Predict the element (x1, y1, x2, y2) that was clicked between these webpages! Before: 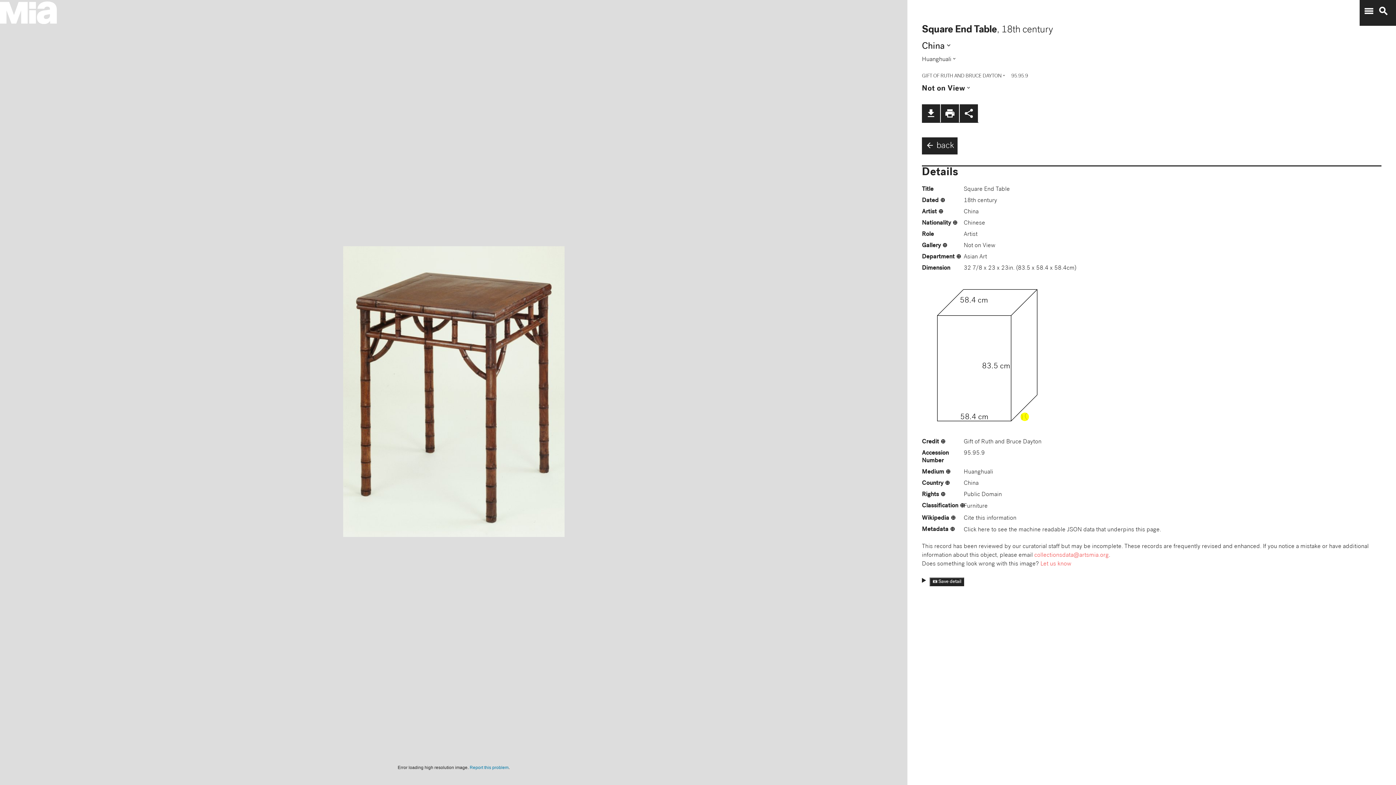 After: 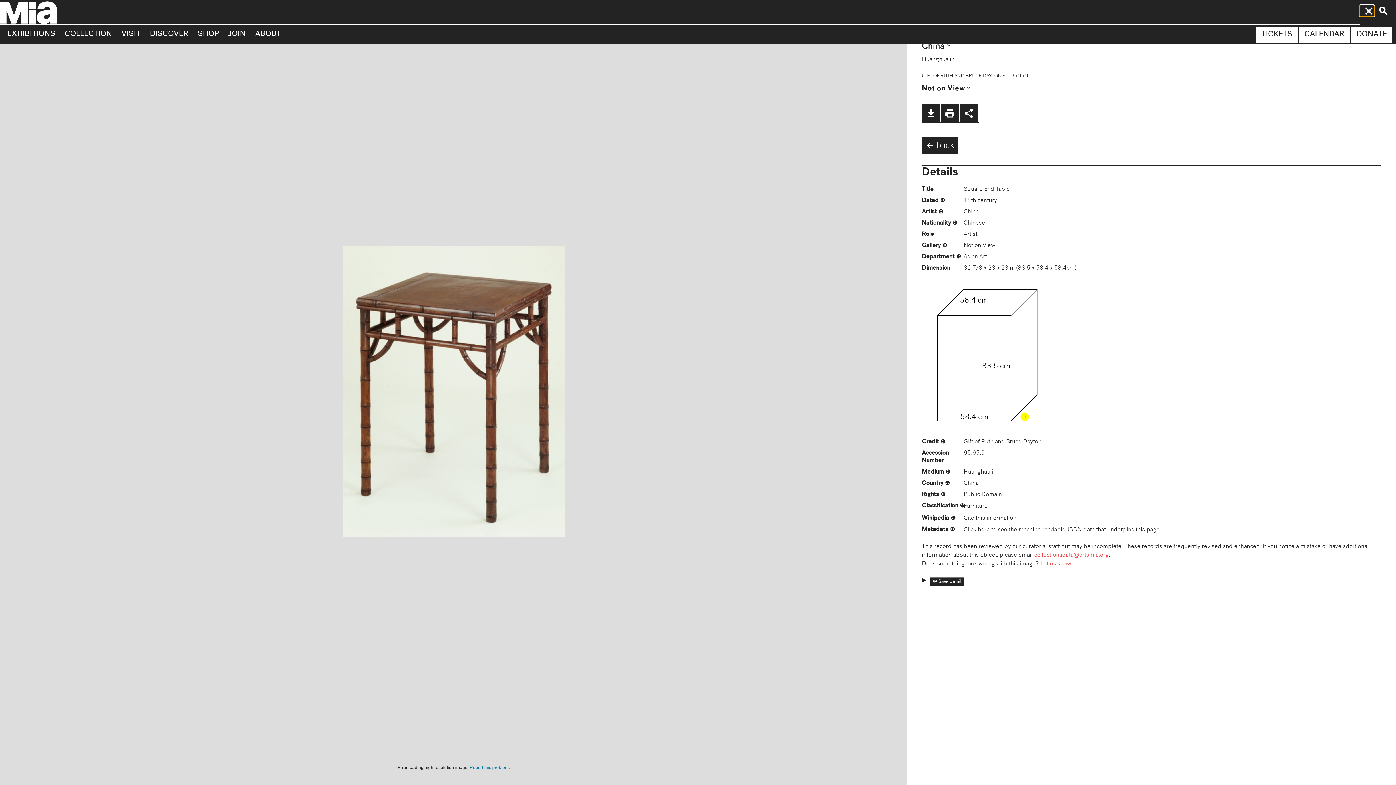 Action: label: menu bbox: (1360, 5, 1374, 16)